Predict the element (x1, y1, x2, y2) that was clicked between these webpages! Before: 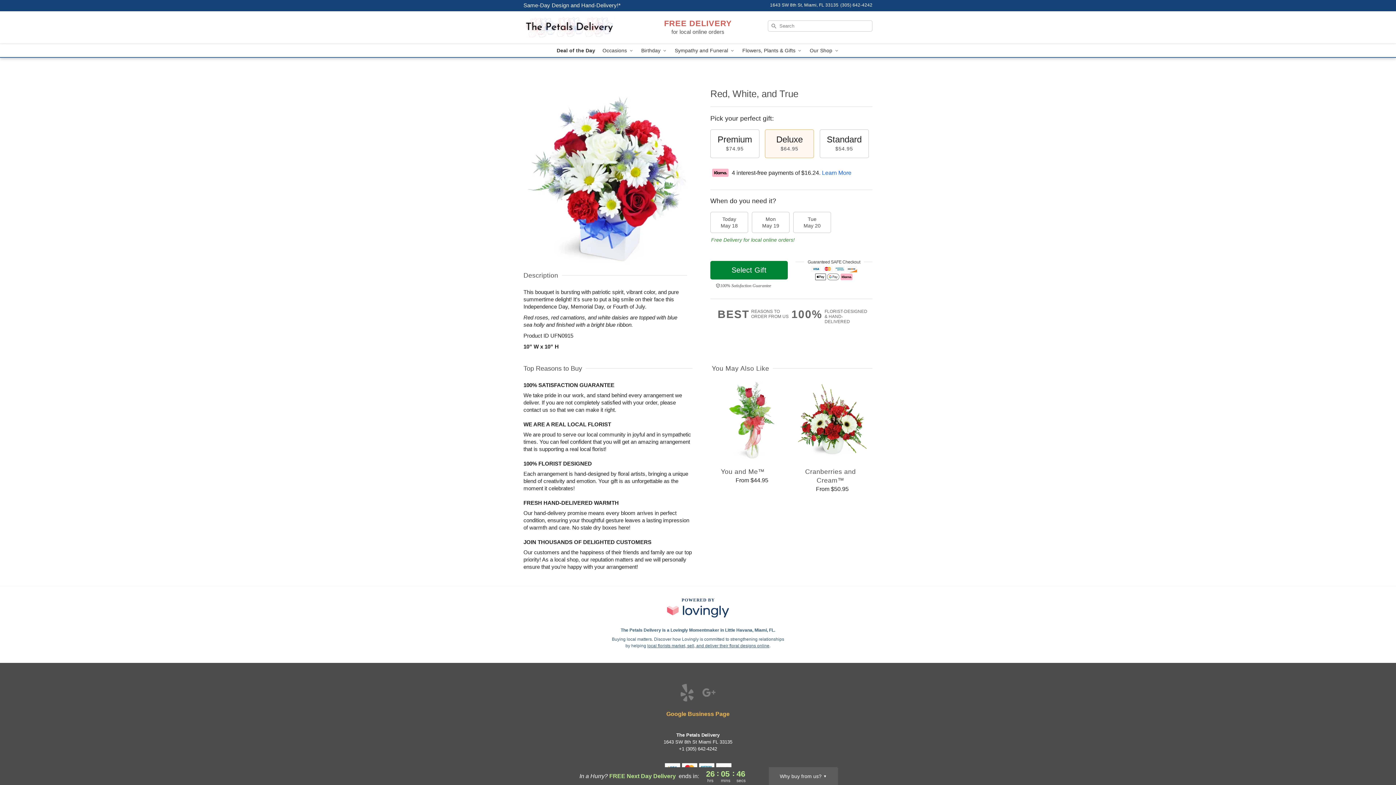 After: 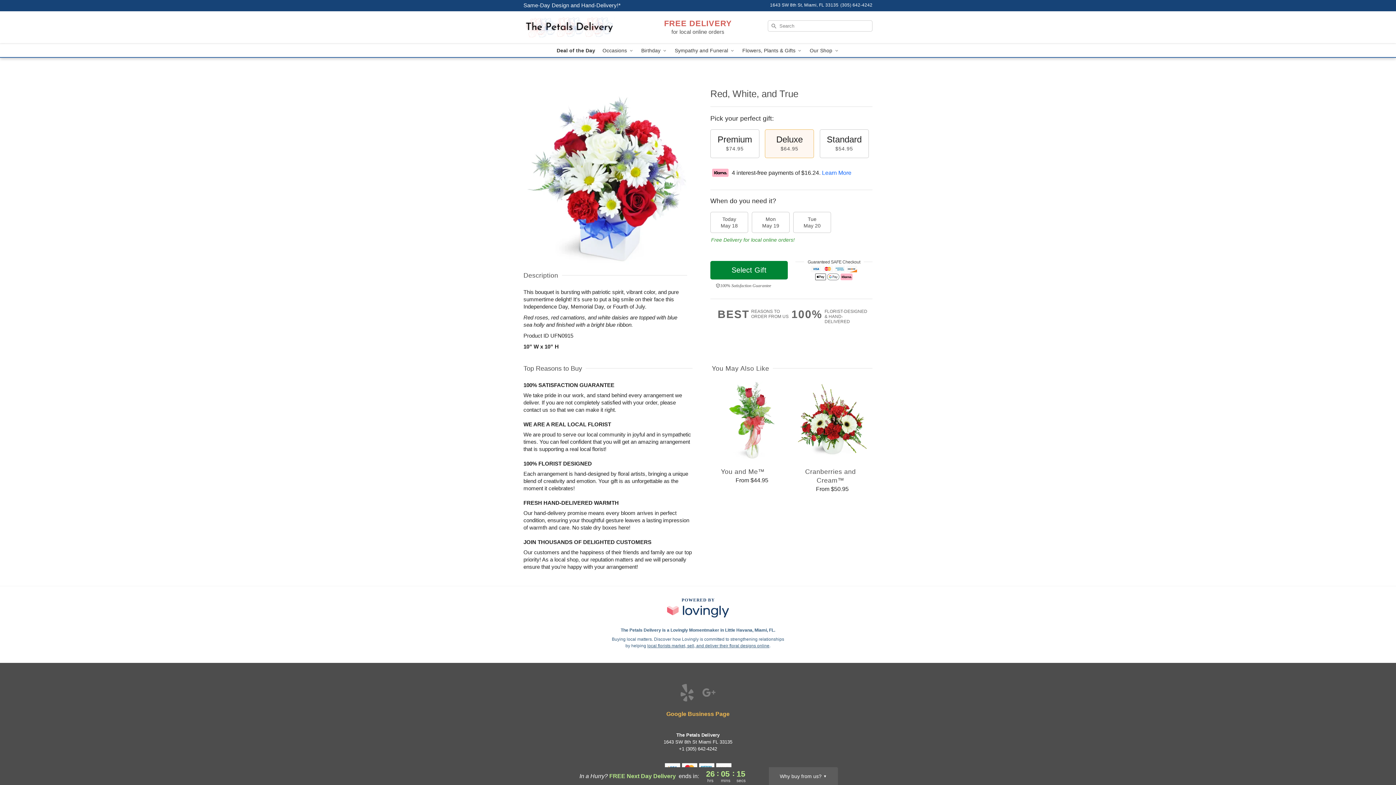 Action: label: Call +13056424242 bbox: (679, 746, 717, 751)